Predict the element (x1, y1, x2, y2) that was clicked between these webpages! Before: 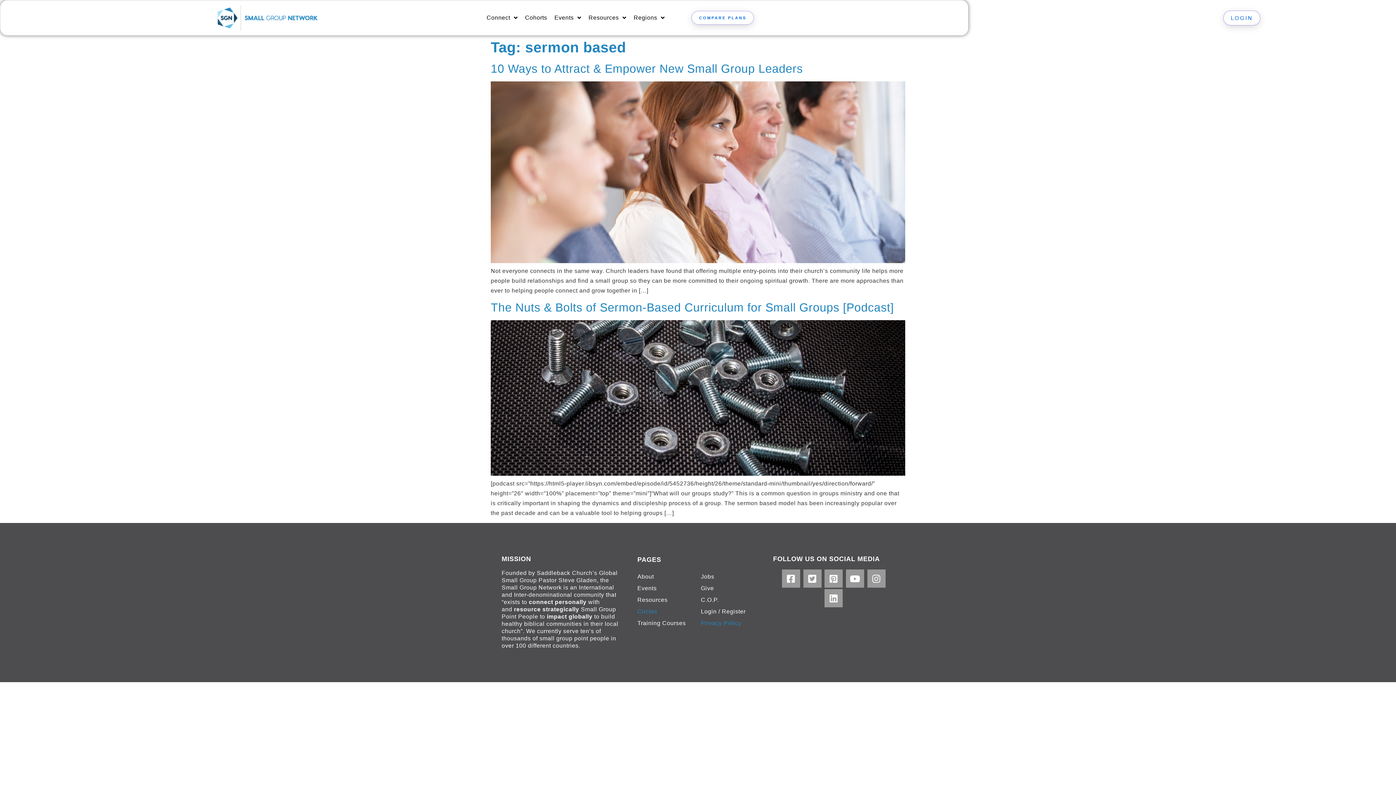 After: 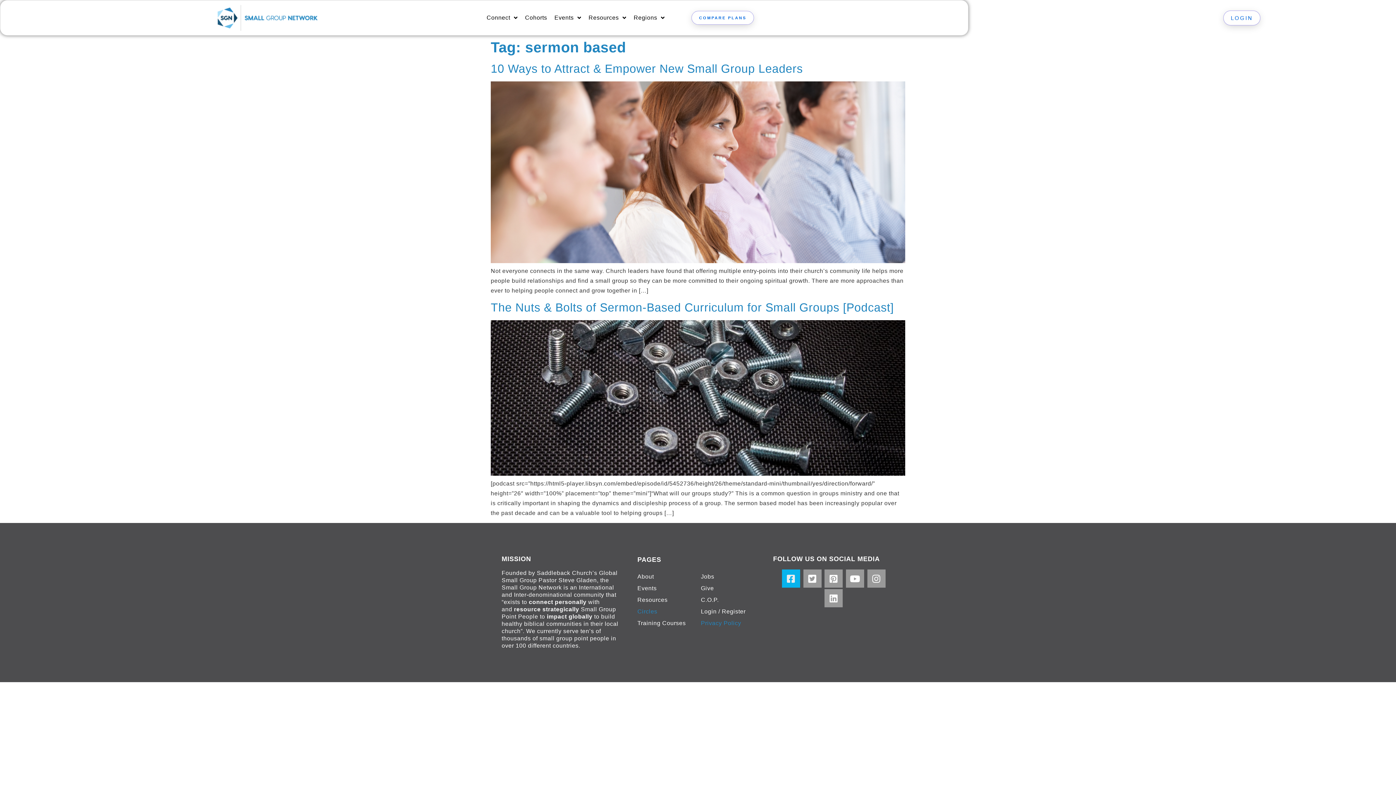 Action: bbox: (782, 569, 800, 588) label: Facebook-square